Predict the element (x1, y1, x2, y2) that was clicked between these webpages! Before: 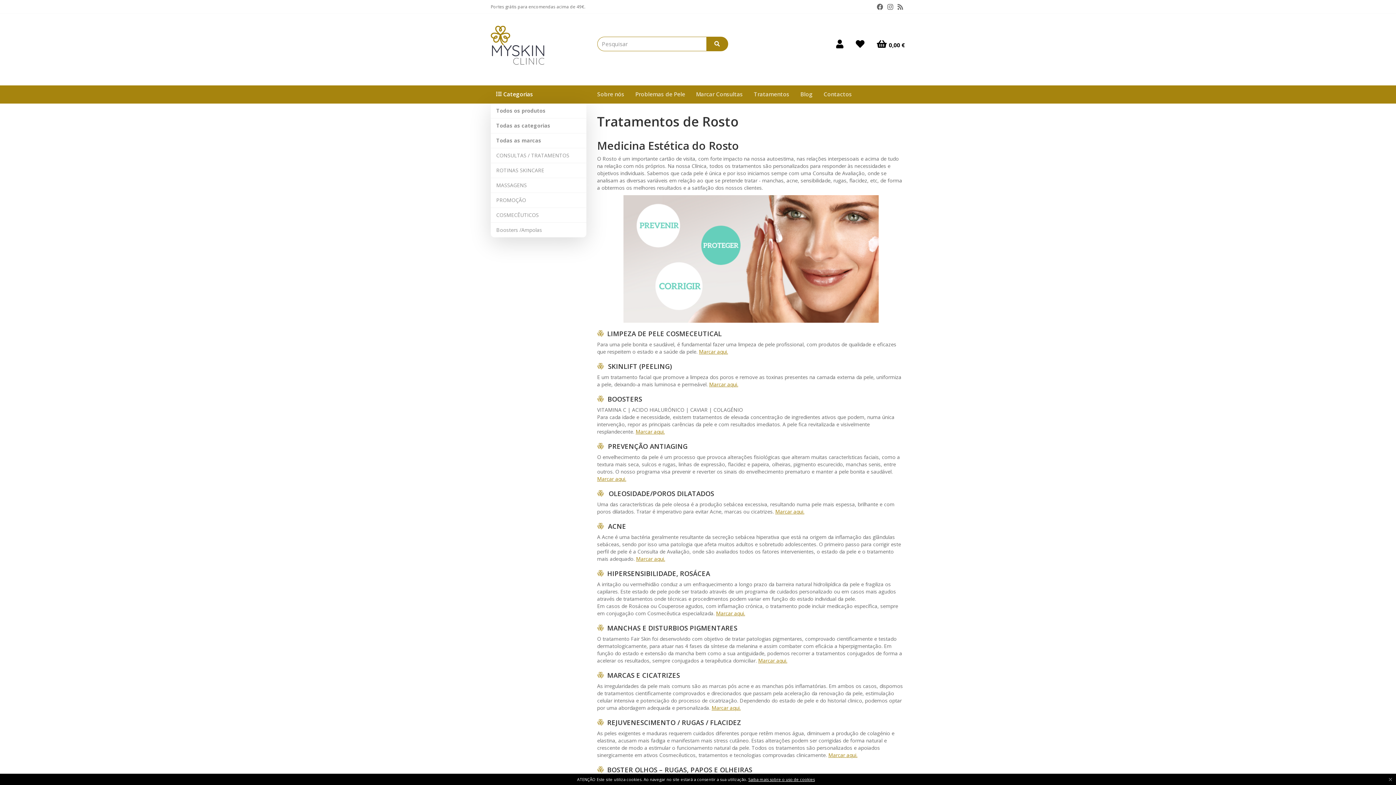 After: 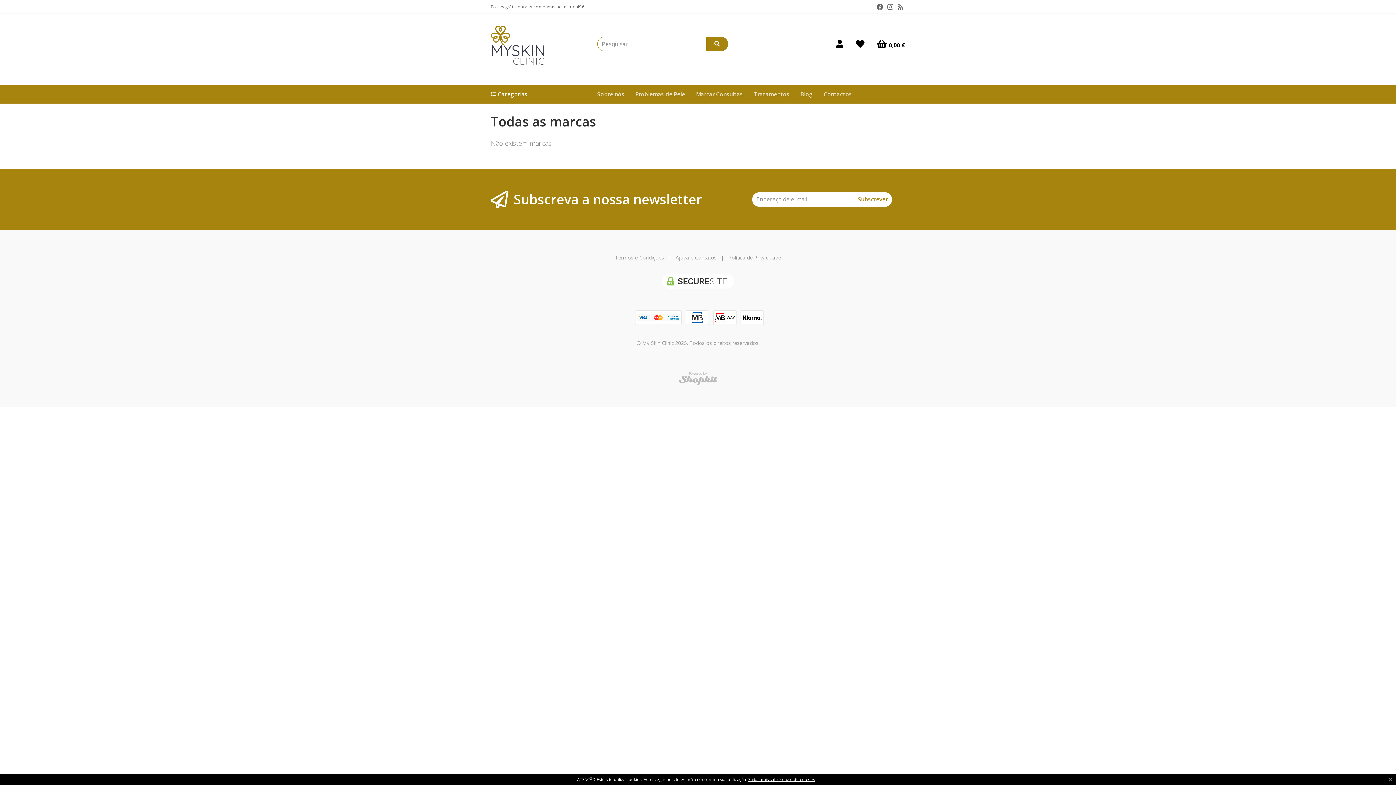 Action: bbox: (490, 133, 586, 148) label: Todas as marcas